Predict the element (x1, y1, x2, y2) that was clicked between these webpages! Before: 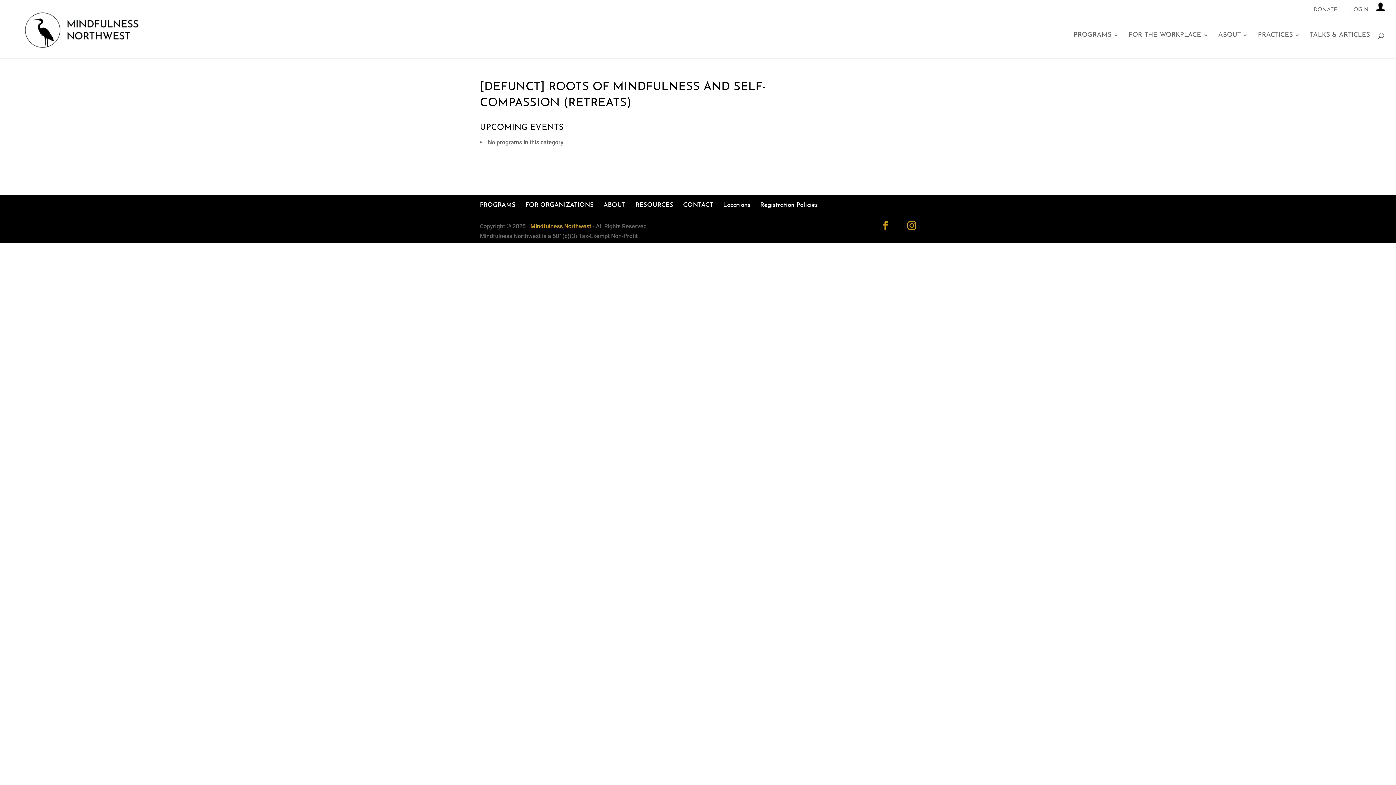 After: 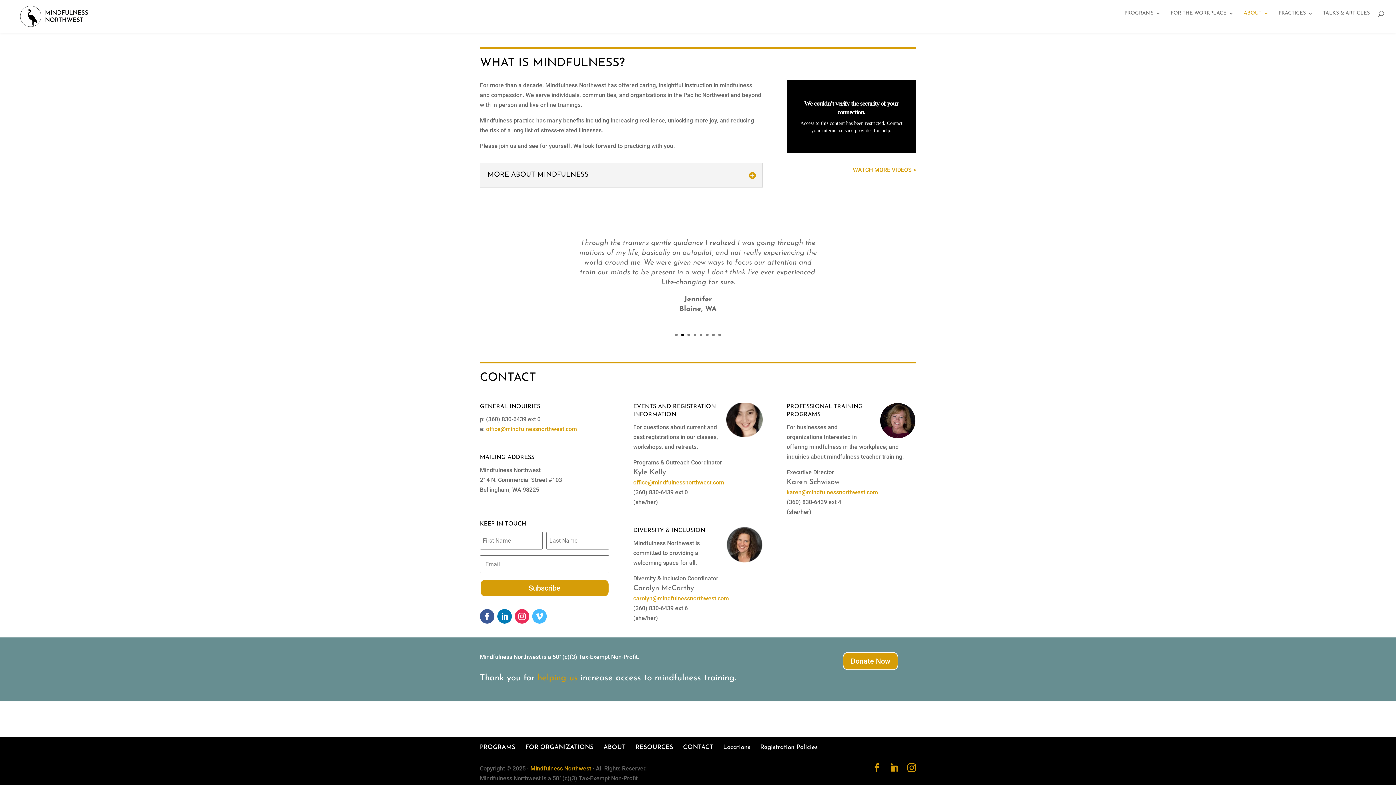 Action: bbox: (683, 202, 713, 208) label: CONTACT